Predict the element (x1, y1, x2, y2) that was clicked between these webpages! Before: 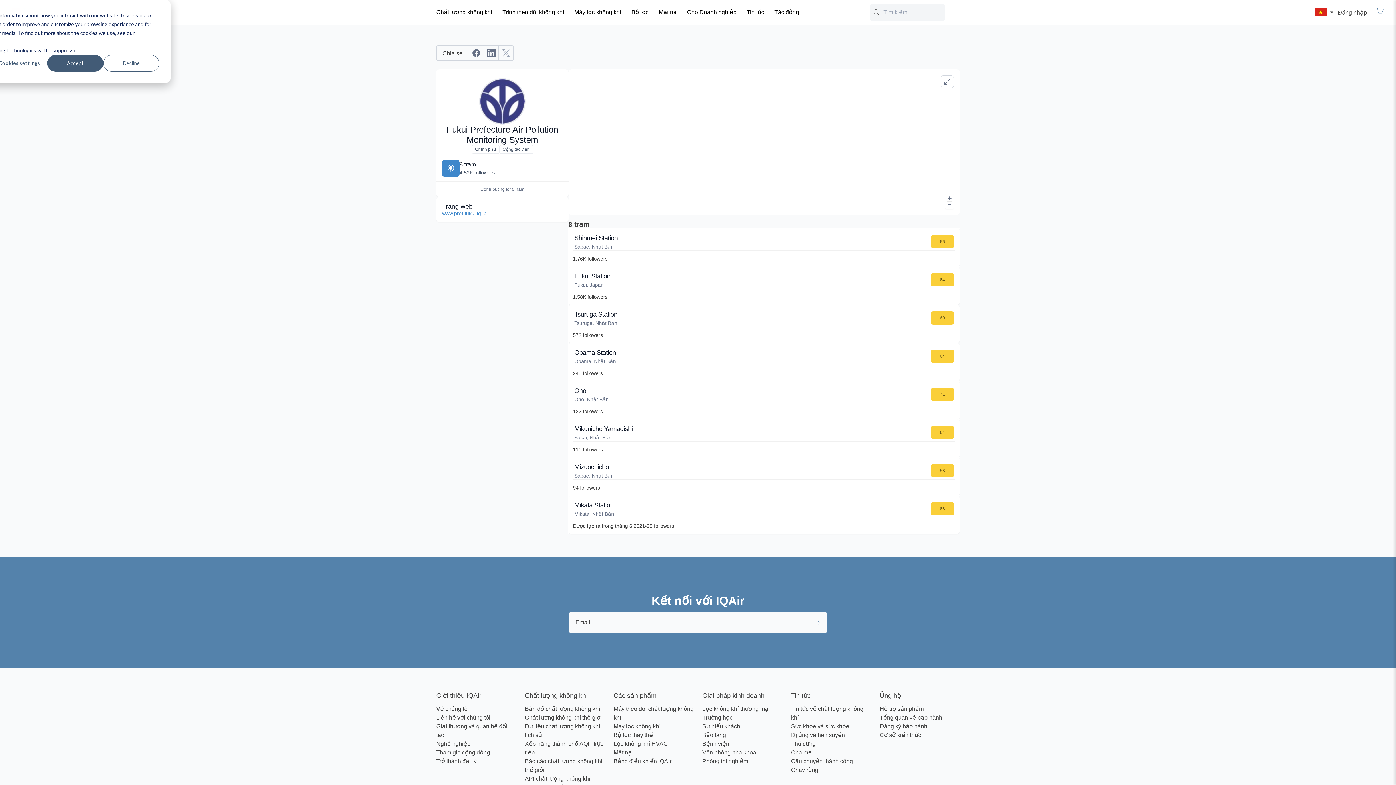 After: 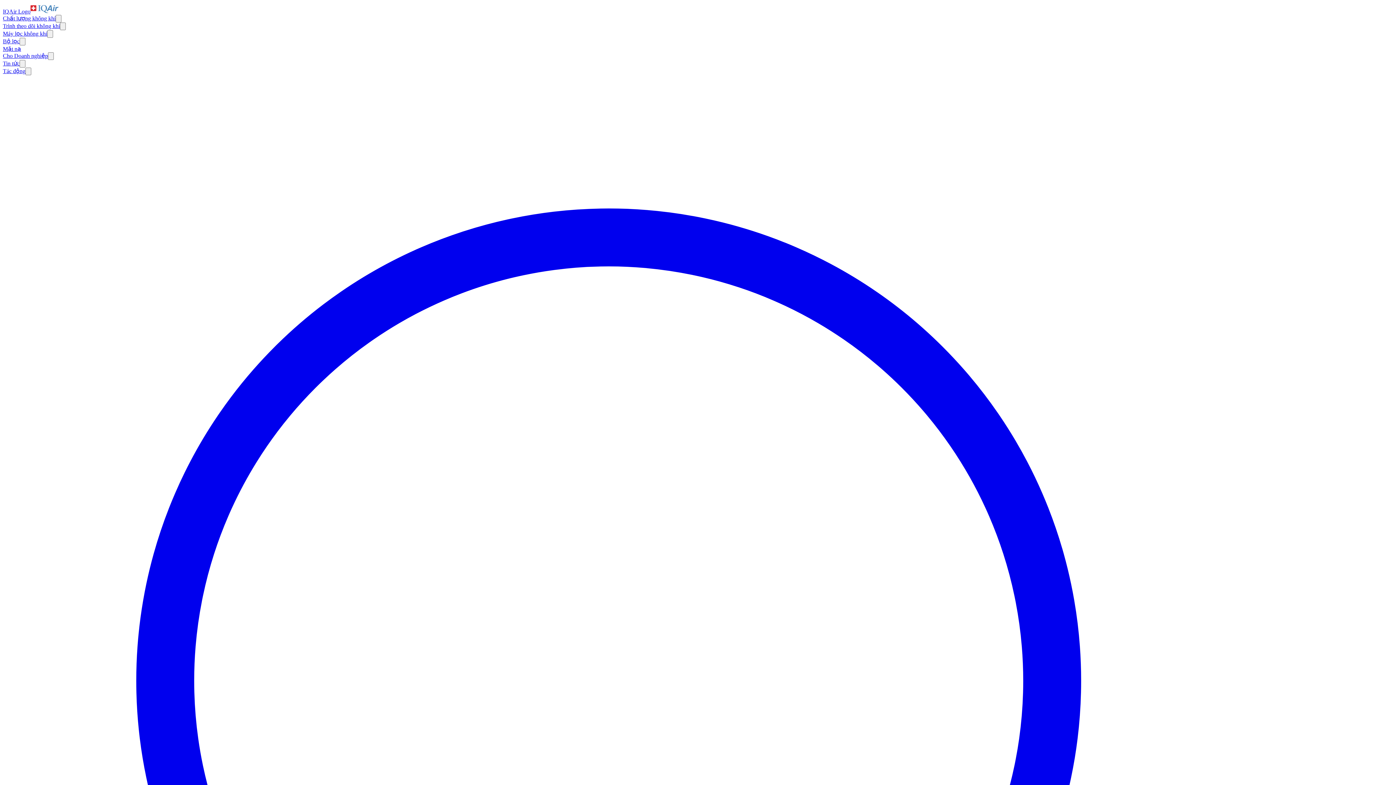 Action: label: Sức khỏe và sức khỏe bbox: (791, 723, 849, 729)